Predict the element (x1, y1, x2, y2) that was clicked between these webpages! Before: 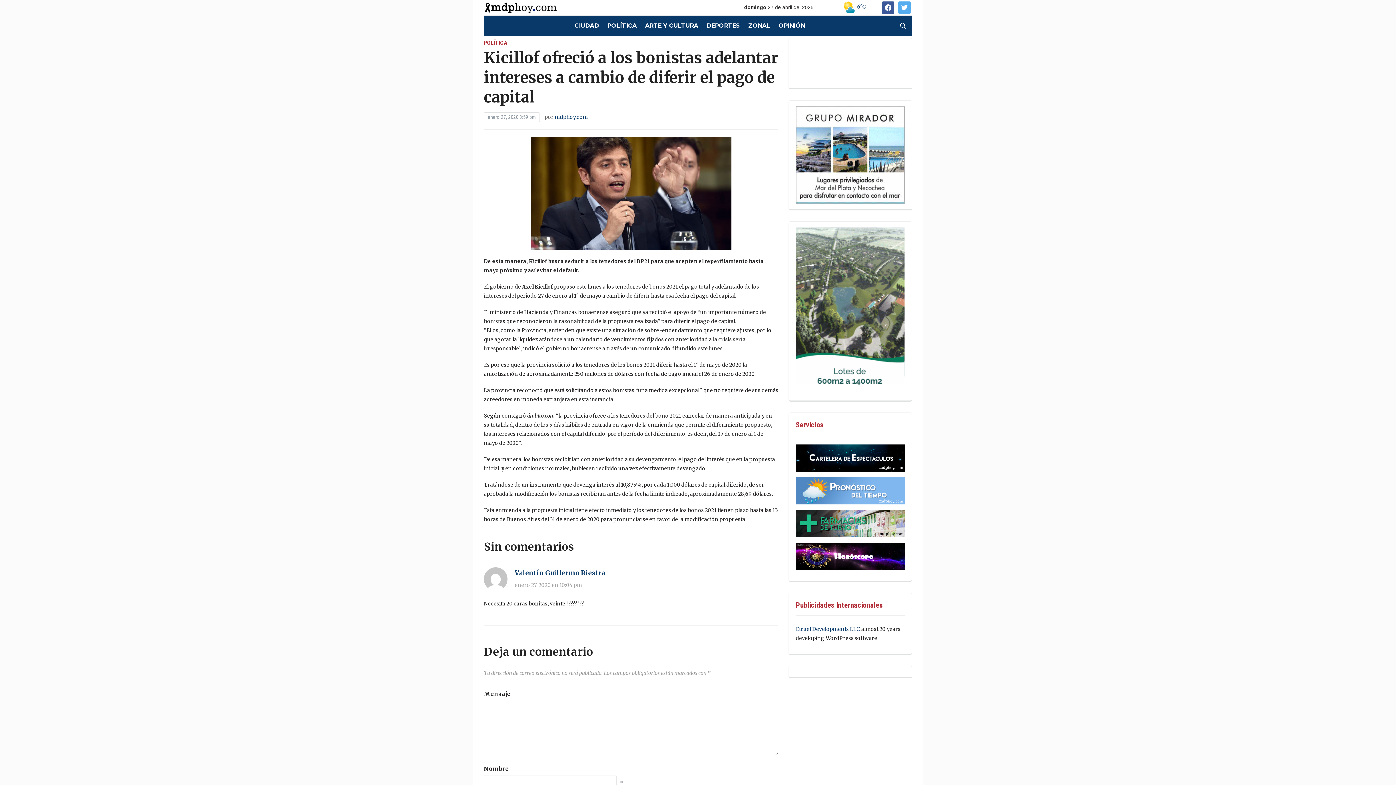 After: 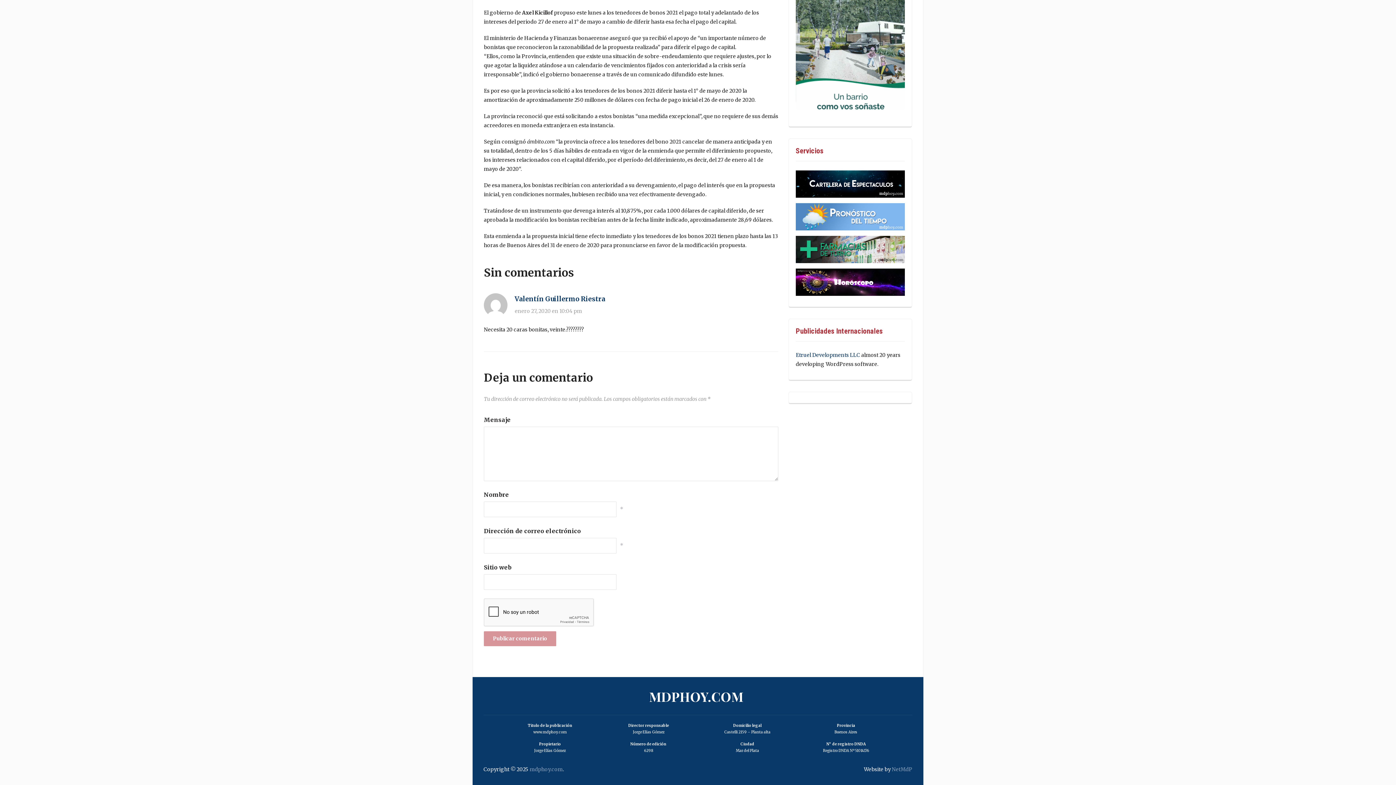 Action: label: enero 27, 2020 en 10:04 pm bbox: (514, 582, 582, 588)